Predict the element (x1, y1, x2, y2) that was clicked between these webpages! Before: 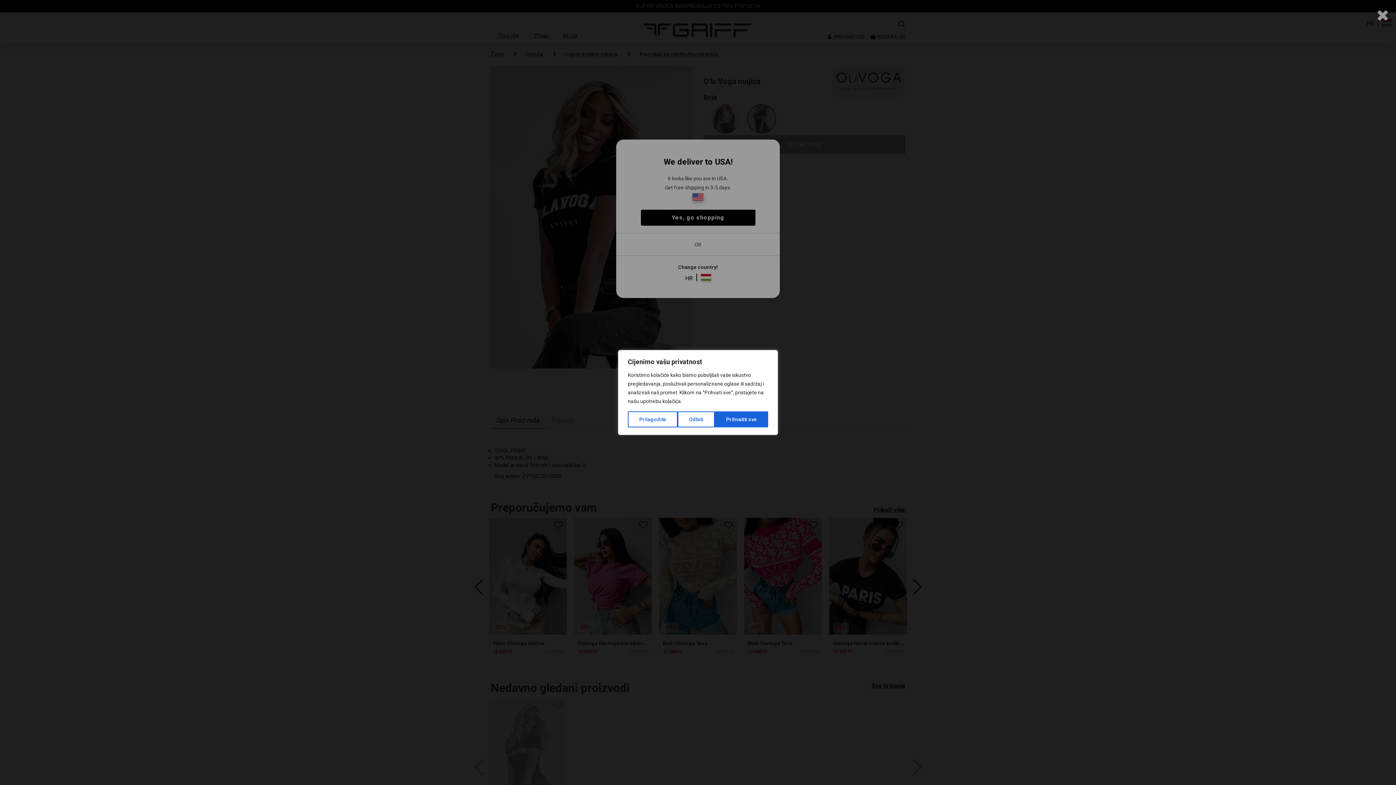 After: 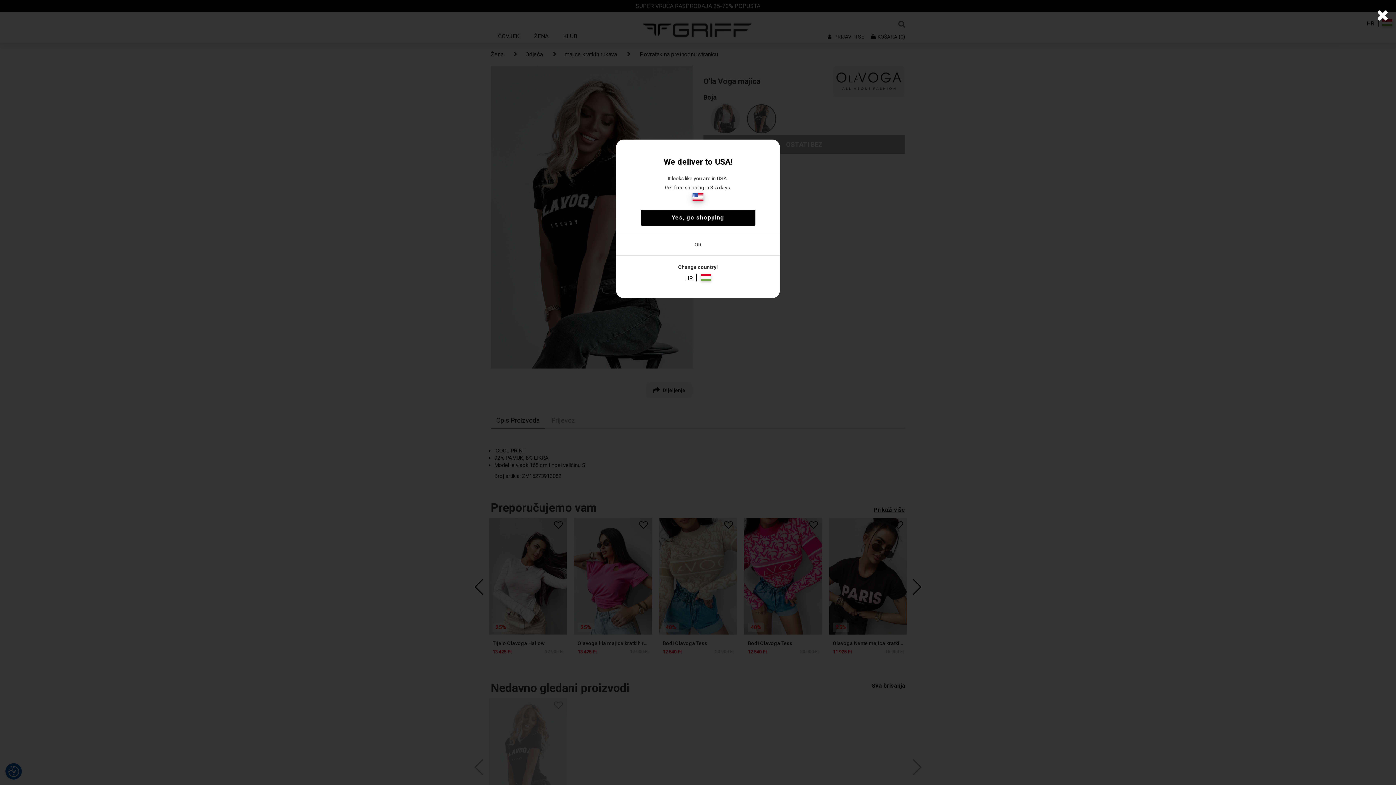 Action: label: Odbiti bbox: (677, 411, 714, 427)